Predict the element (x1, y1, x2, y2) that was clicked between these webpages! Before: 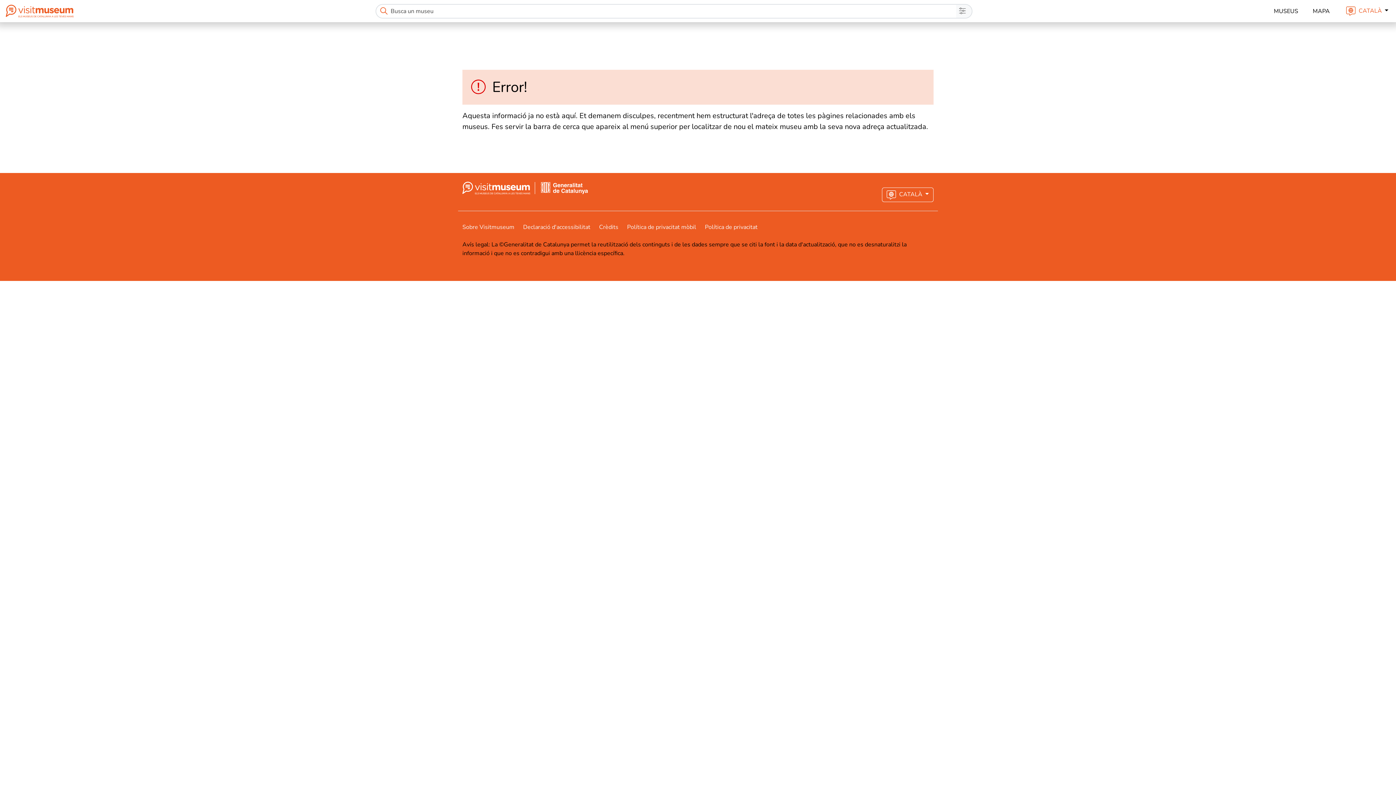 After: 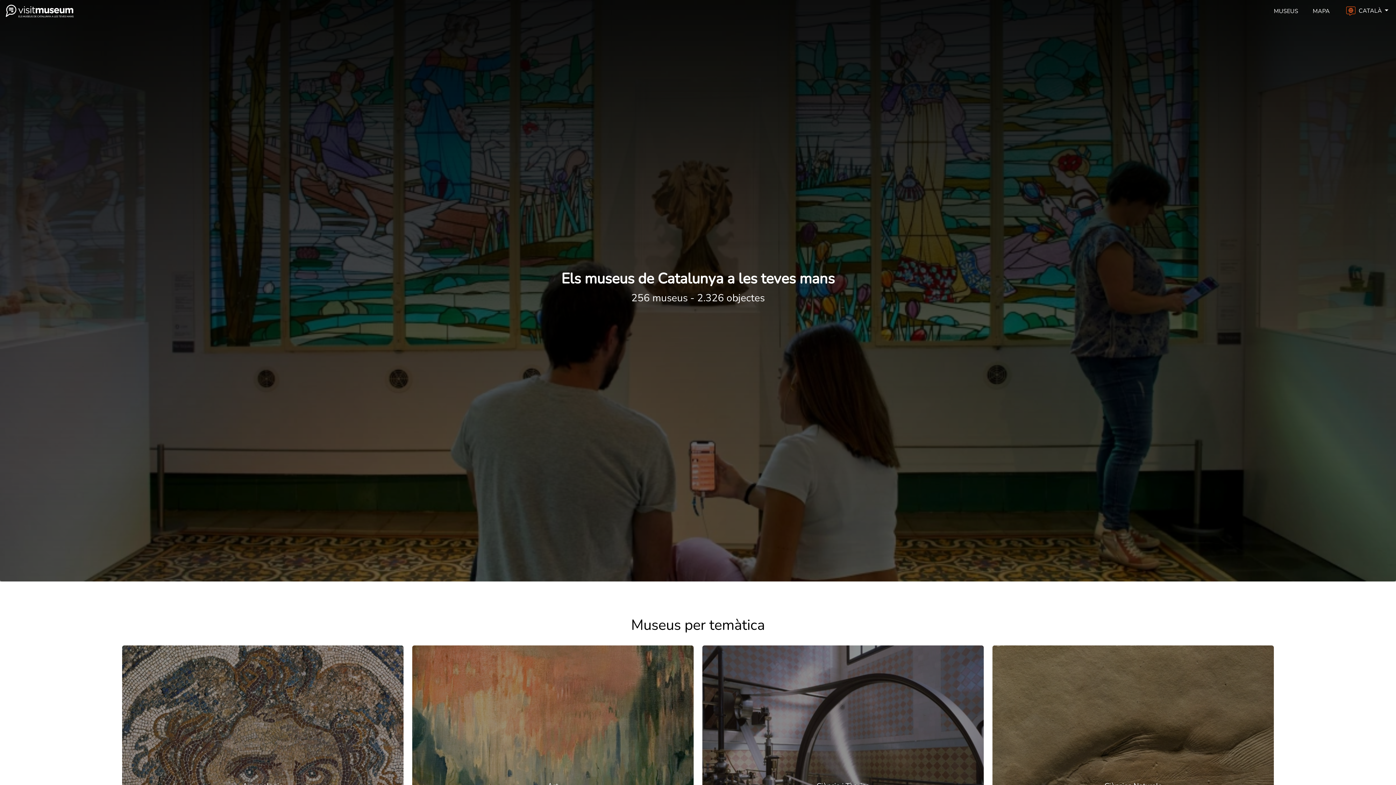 Action: bbox: (535, 183, 588, 191)